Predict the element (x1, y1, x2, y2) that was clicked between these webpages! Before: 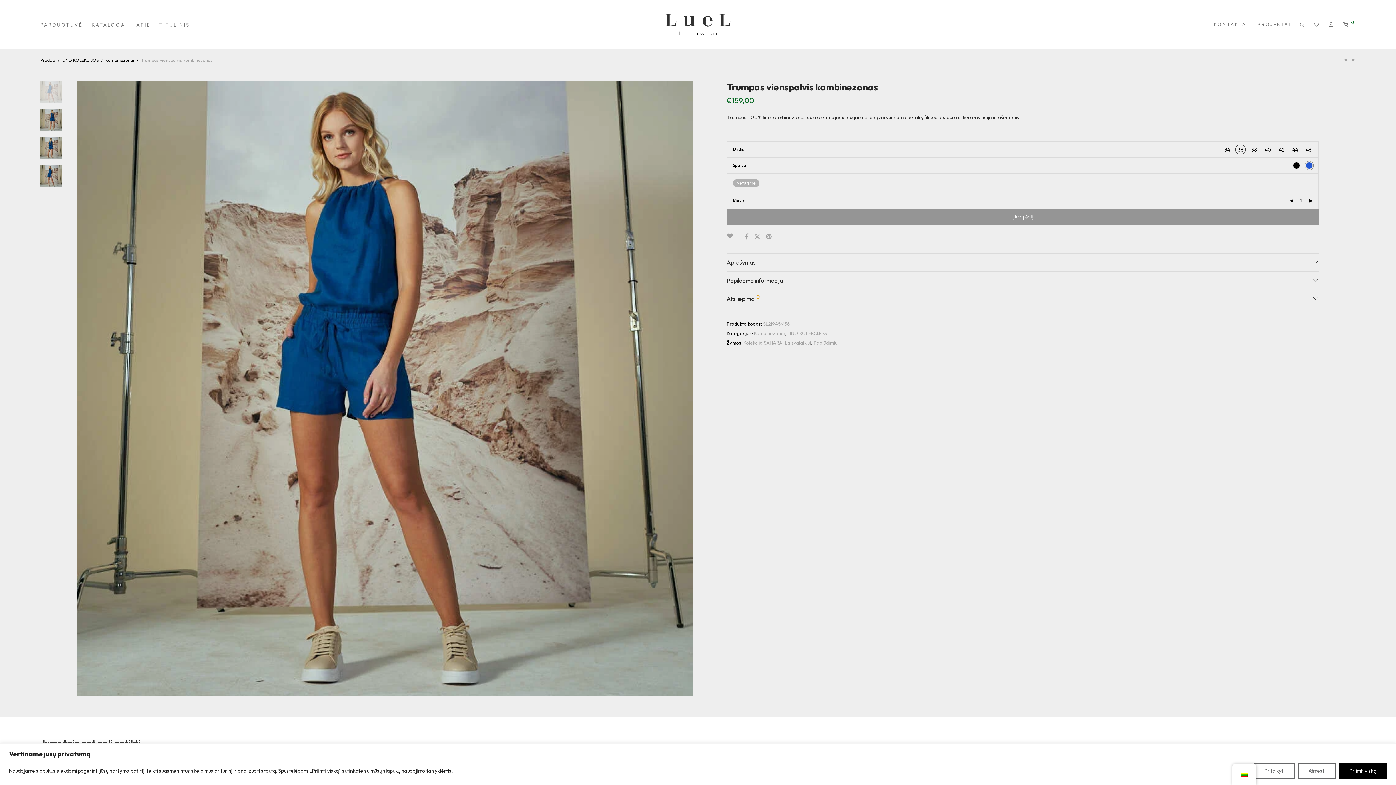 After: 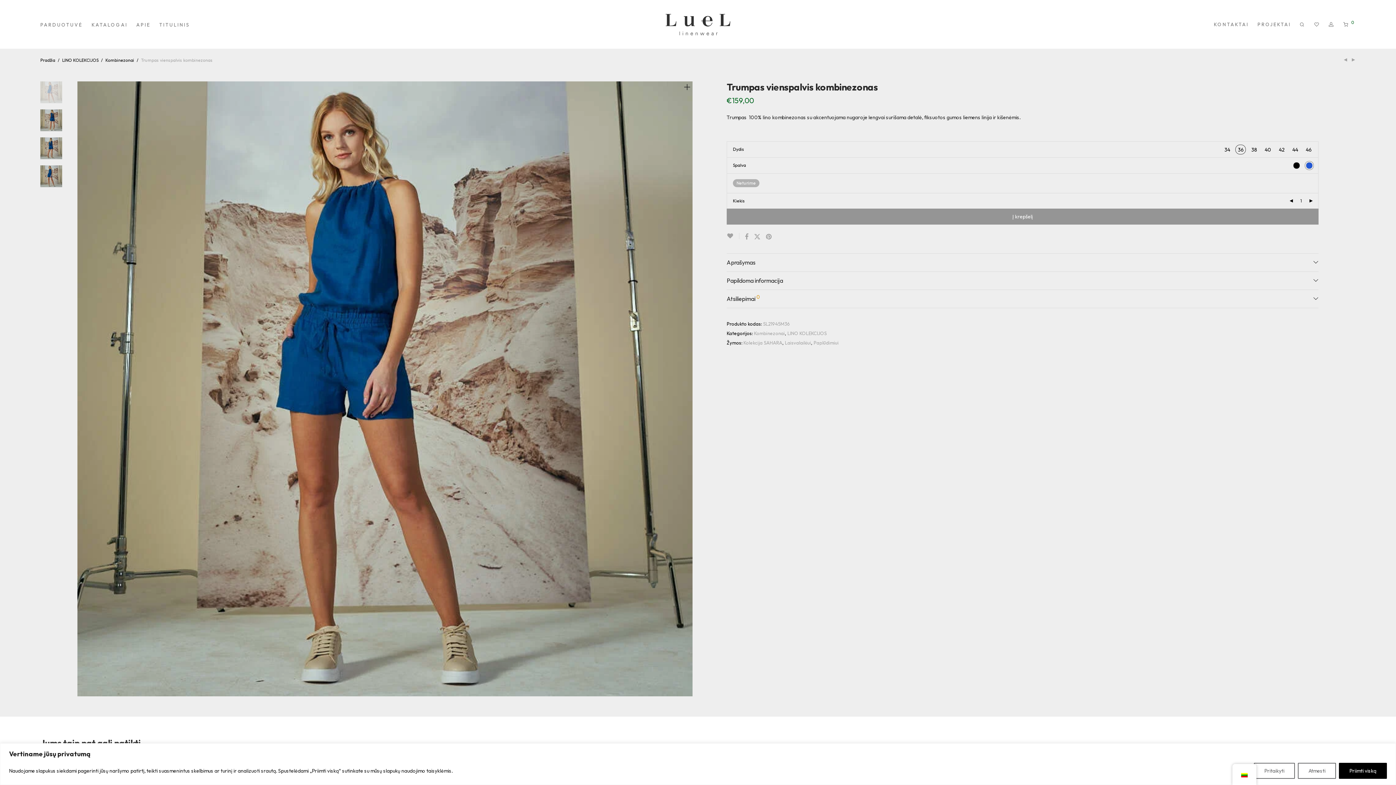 Action: label: Į krepšelį bbox: (726, 208, 1318, 224)